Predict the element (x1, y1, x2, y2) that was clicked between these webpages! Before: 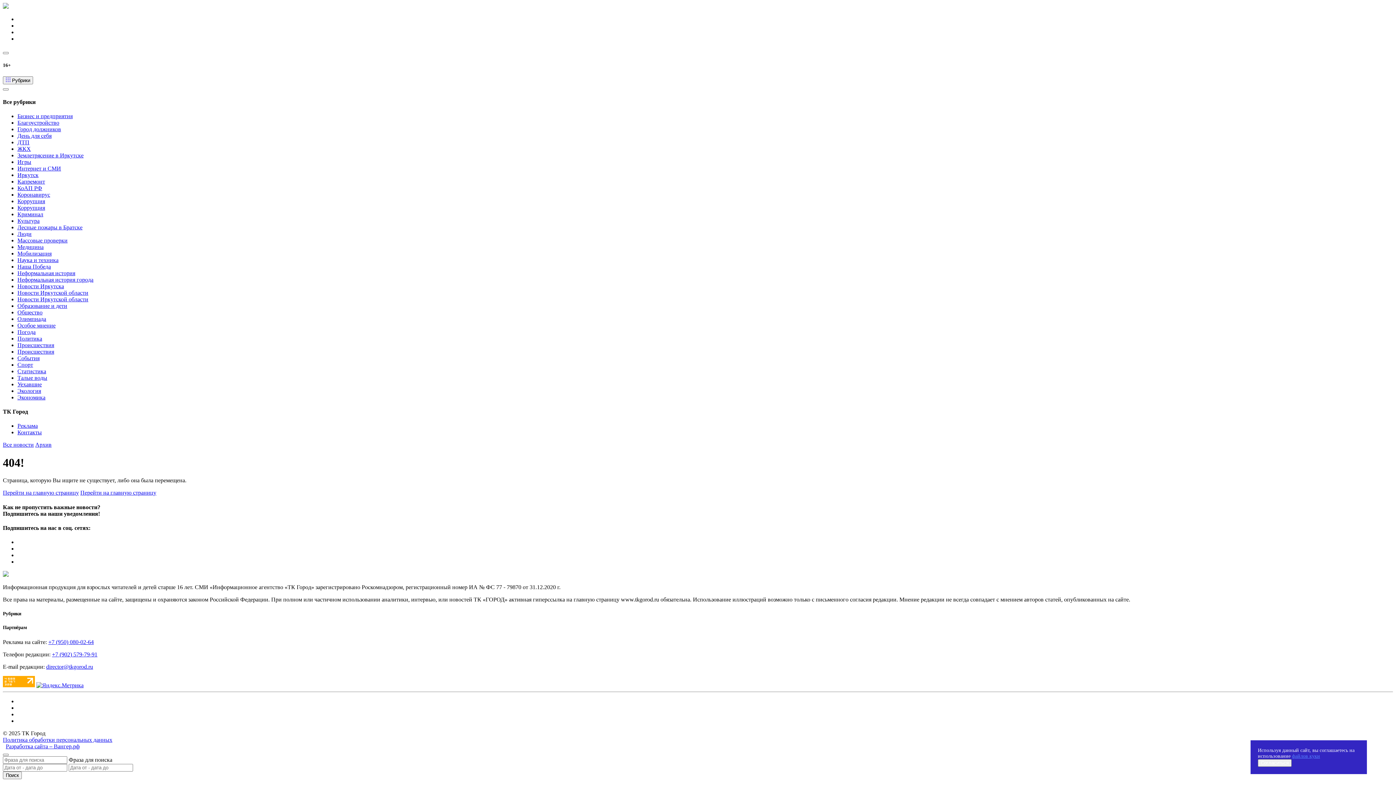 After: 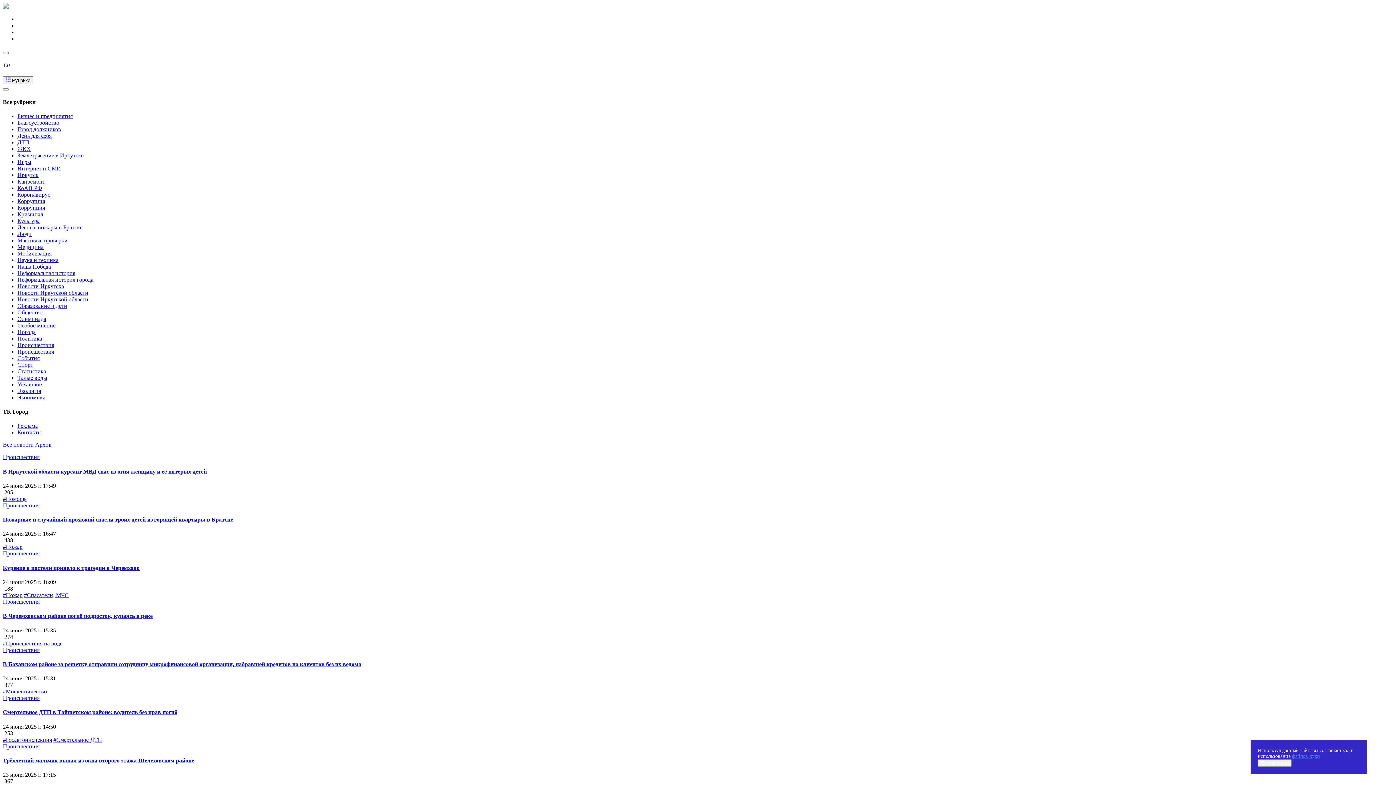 Action: bbox: (17, 342, 54, 348) label: Происшествия